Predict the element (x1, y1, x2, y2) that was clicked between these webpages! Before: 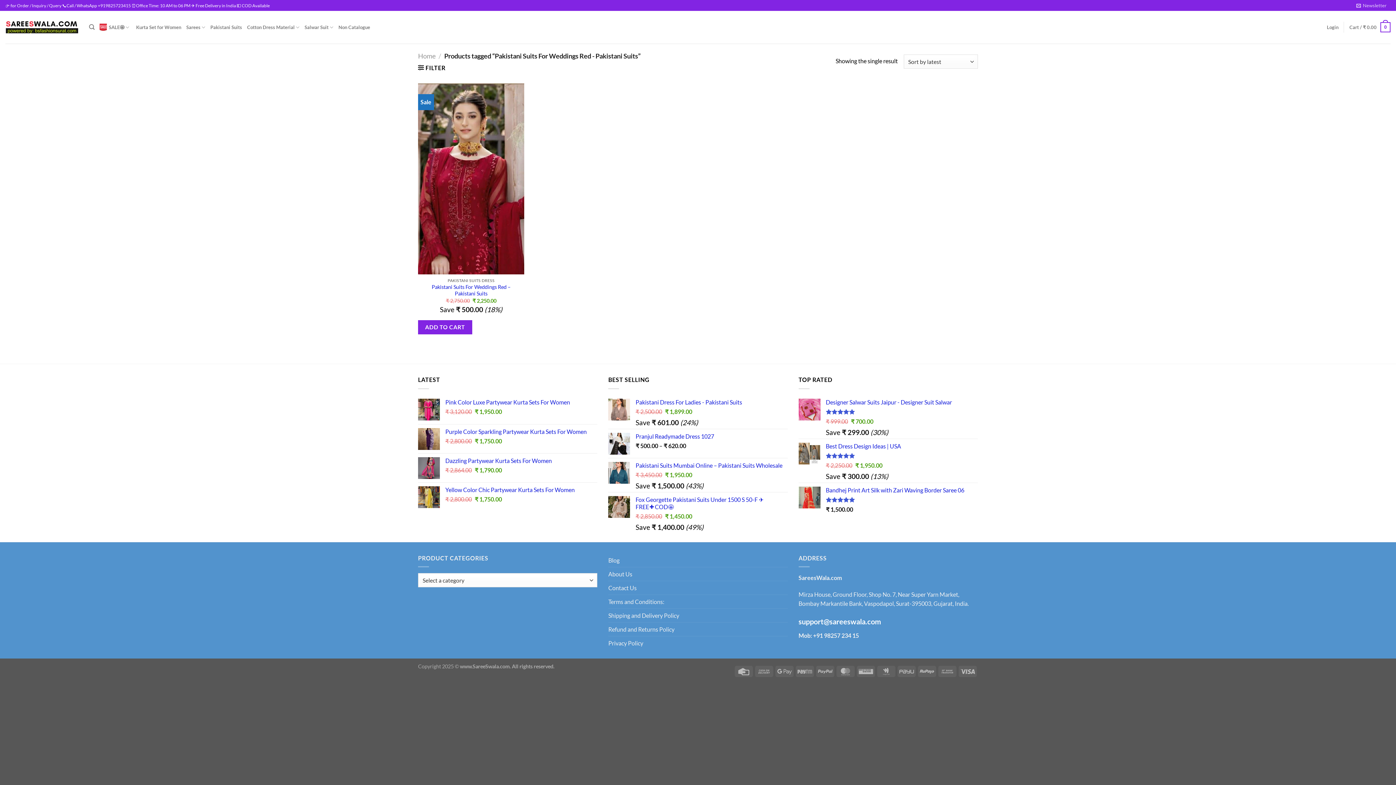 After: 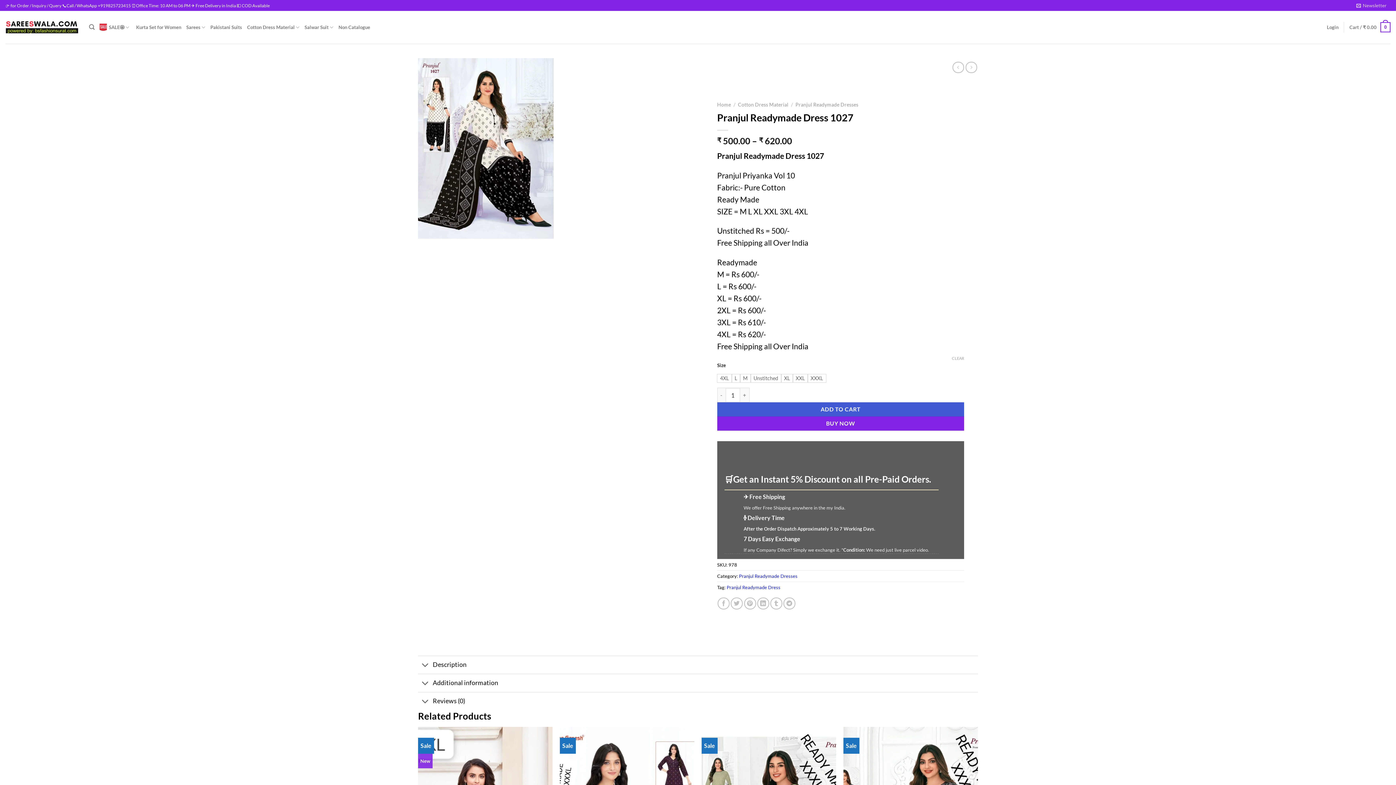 Action: label: Pranjul Readymade Dress 1027 bbox: (635, 432, 787, 440)